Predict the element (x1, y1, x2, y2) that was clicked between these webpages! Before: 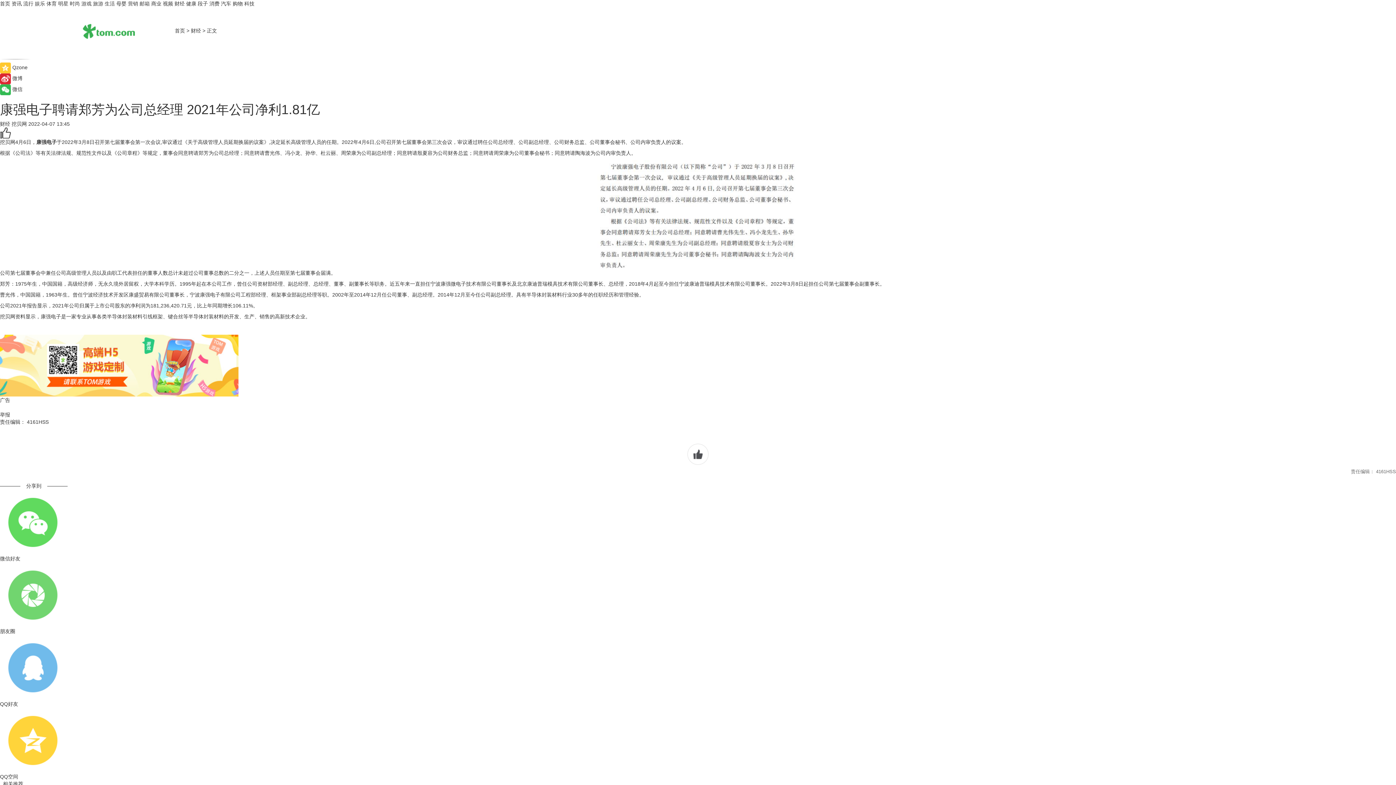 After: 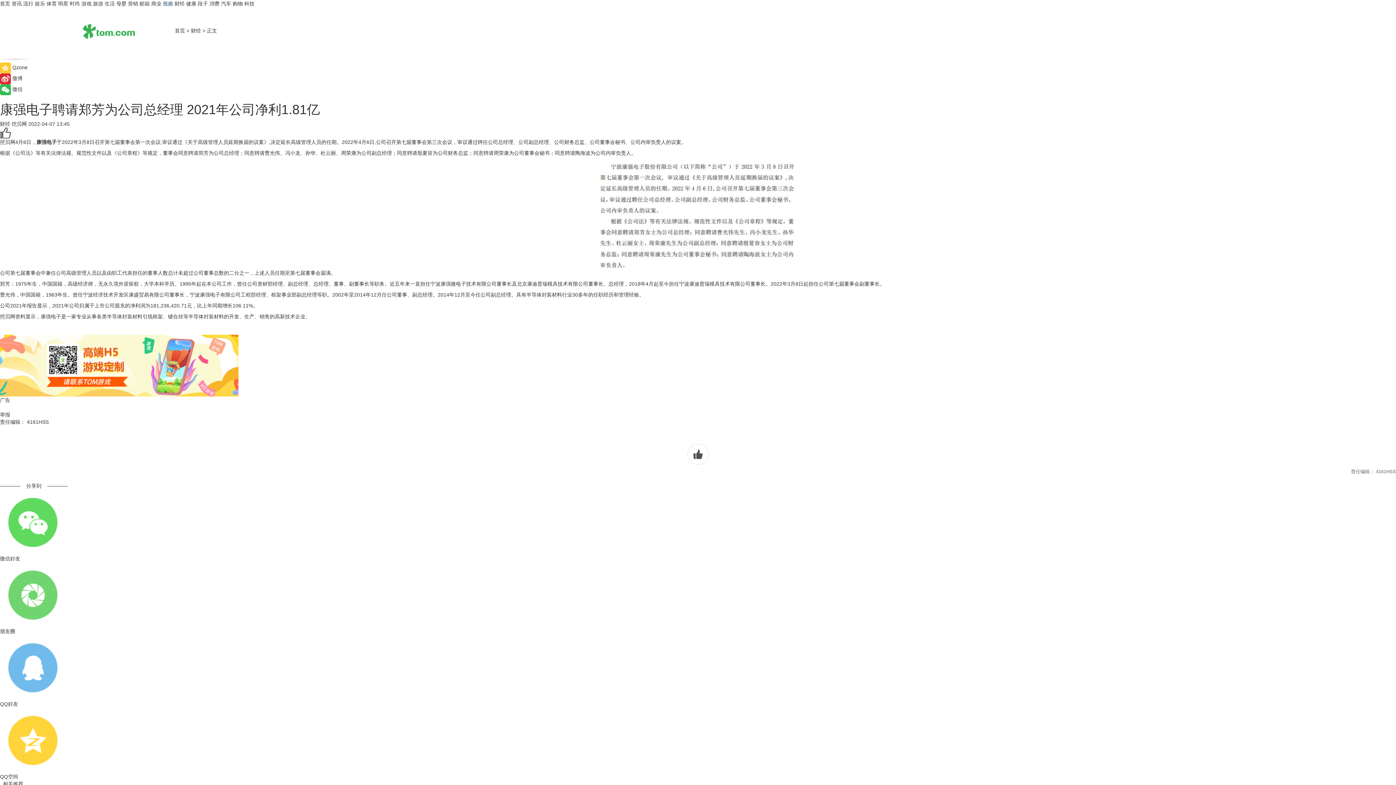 Action: bbox: (162, 0, 173, 6) label: 视频